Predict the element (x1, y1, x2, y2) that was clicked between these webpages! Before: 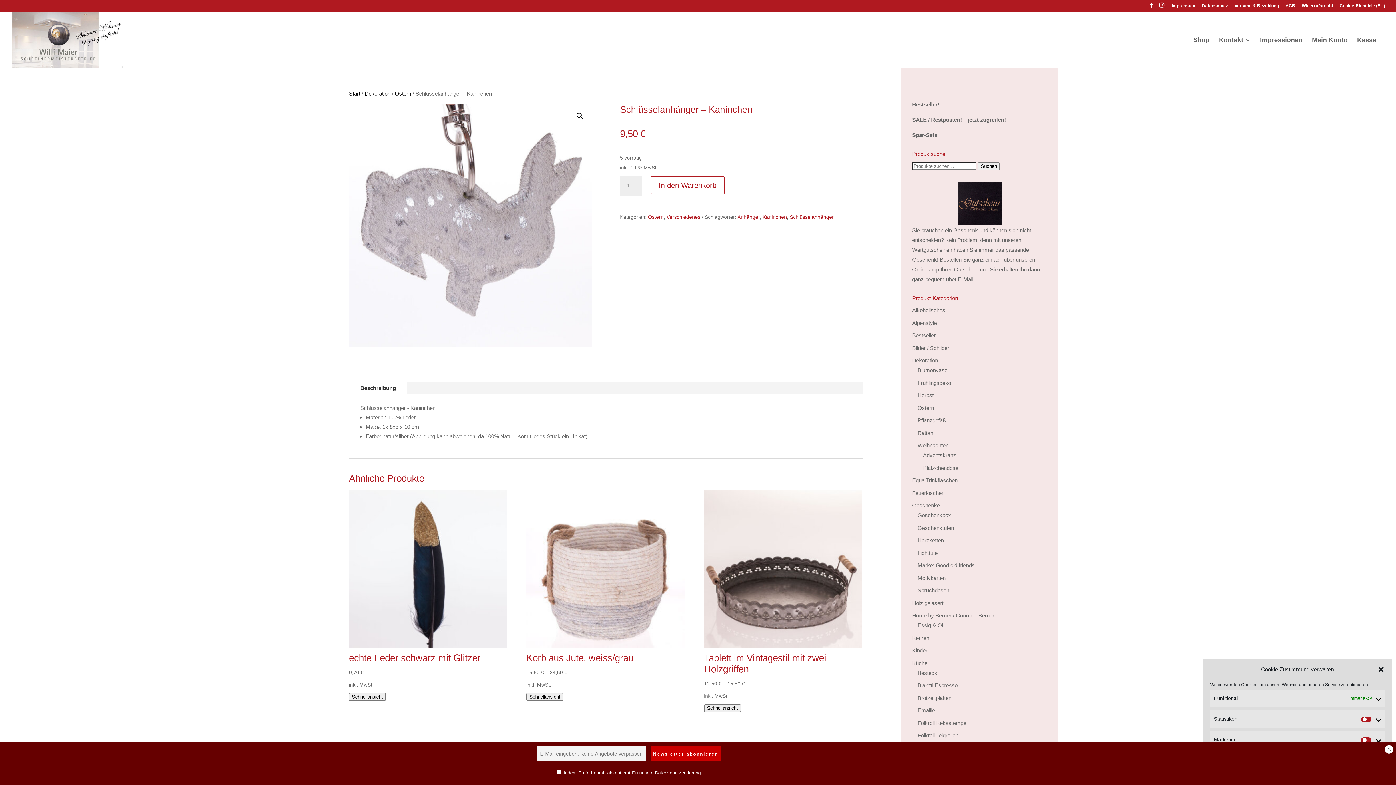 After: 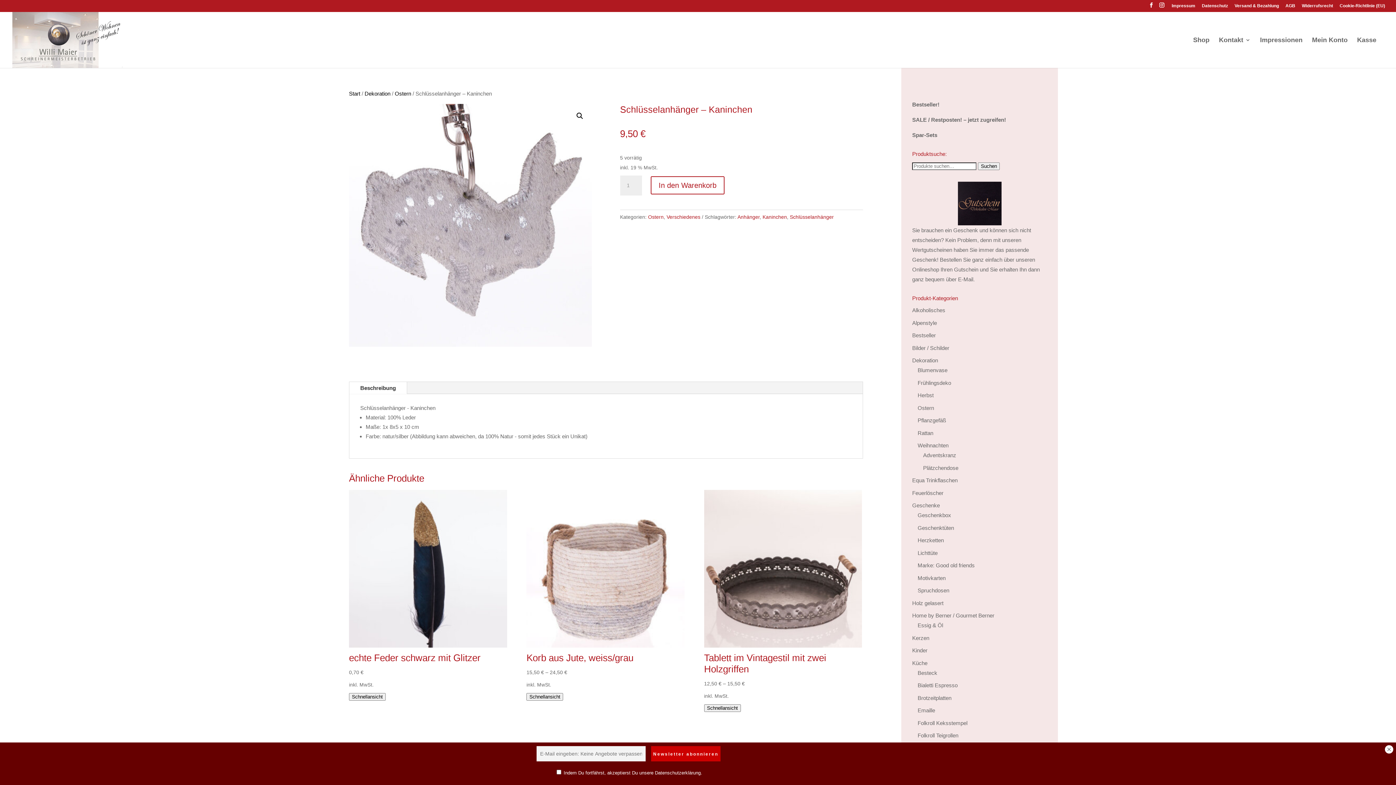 Action: label: Dialog schließen bbox: (1377, 666, 1385, 673)